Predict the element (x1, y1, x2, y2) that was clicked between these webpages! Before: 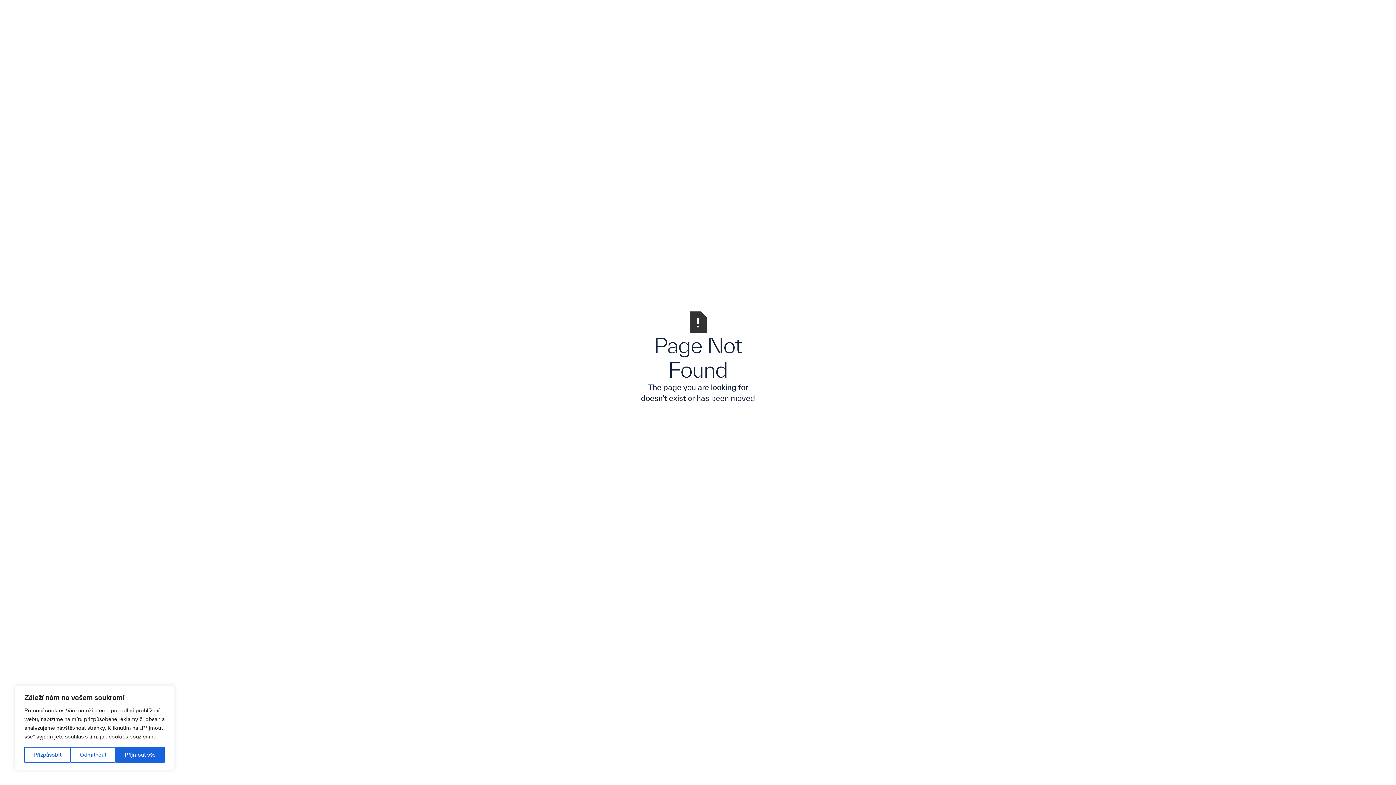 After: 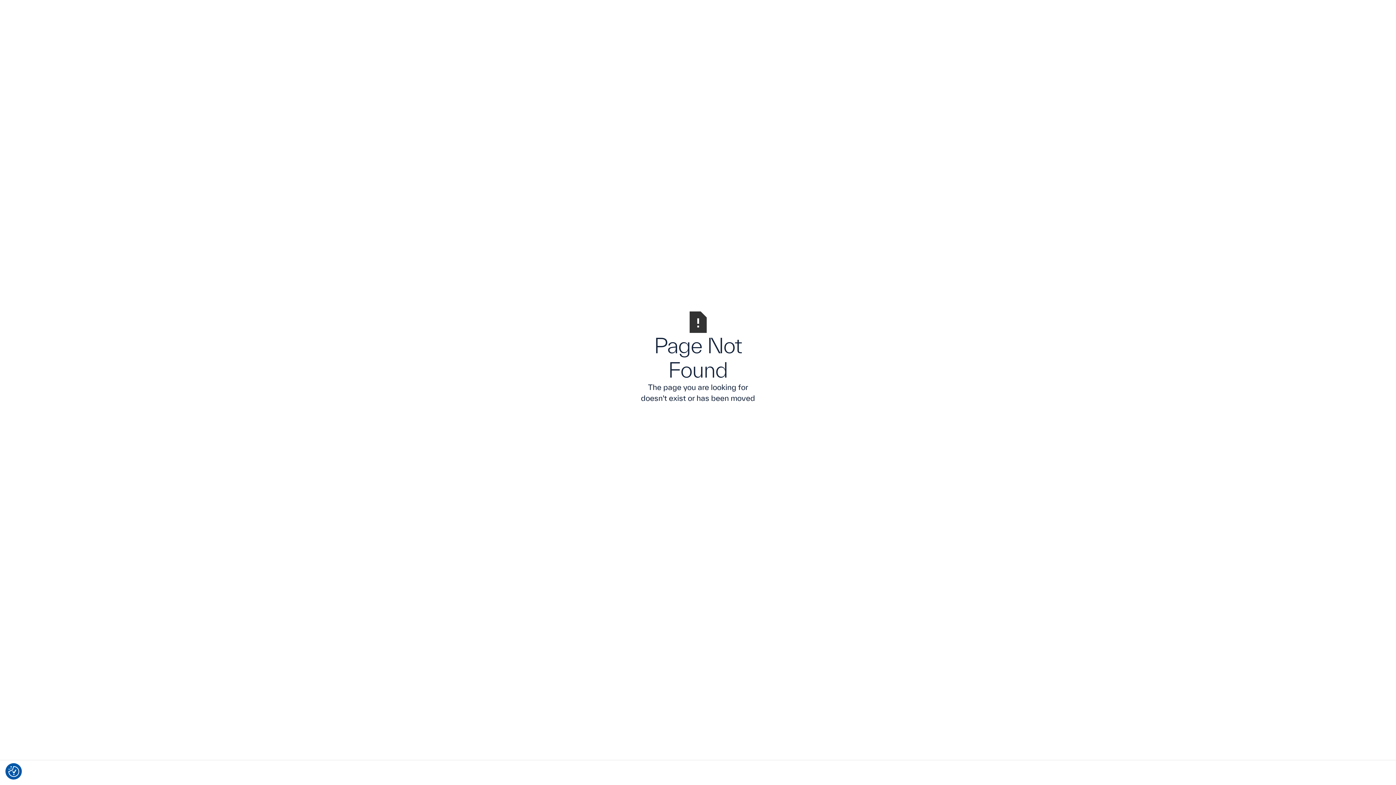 Action: bbox: (115, 747, 164, 763) label: Přijmout vše